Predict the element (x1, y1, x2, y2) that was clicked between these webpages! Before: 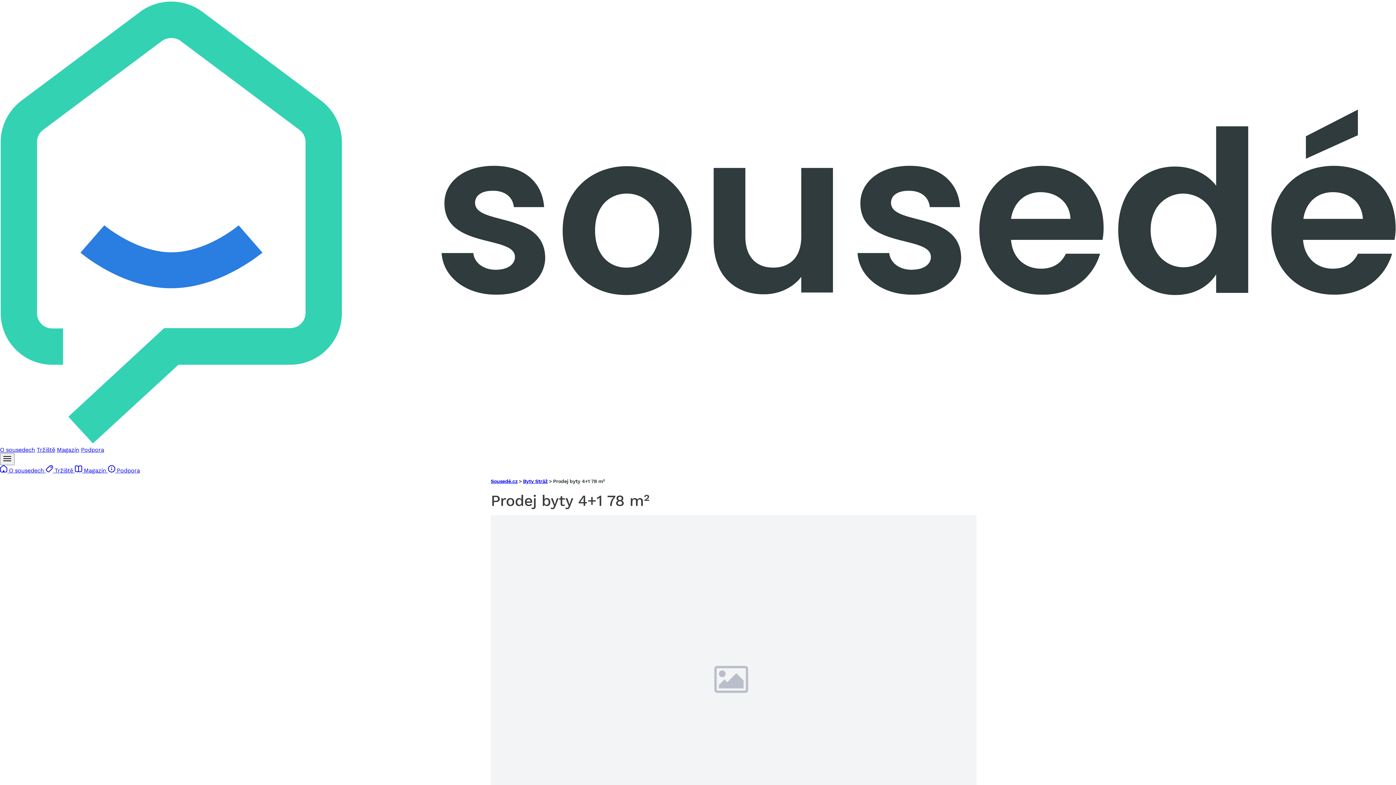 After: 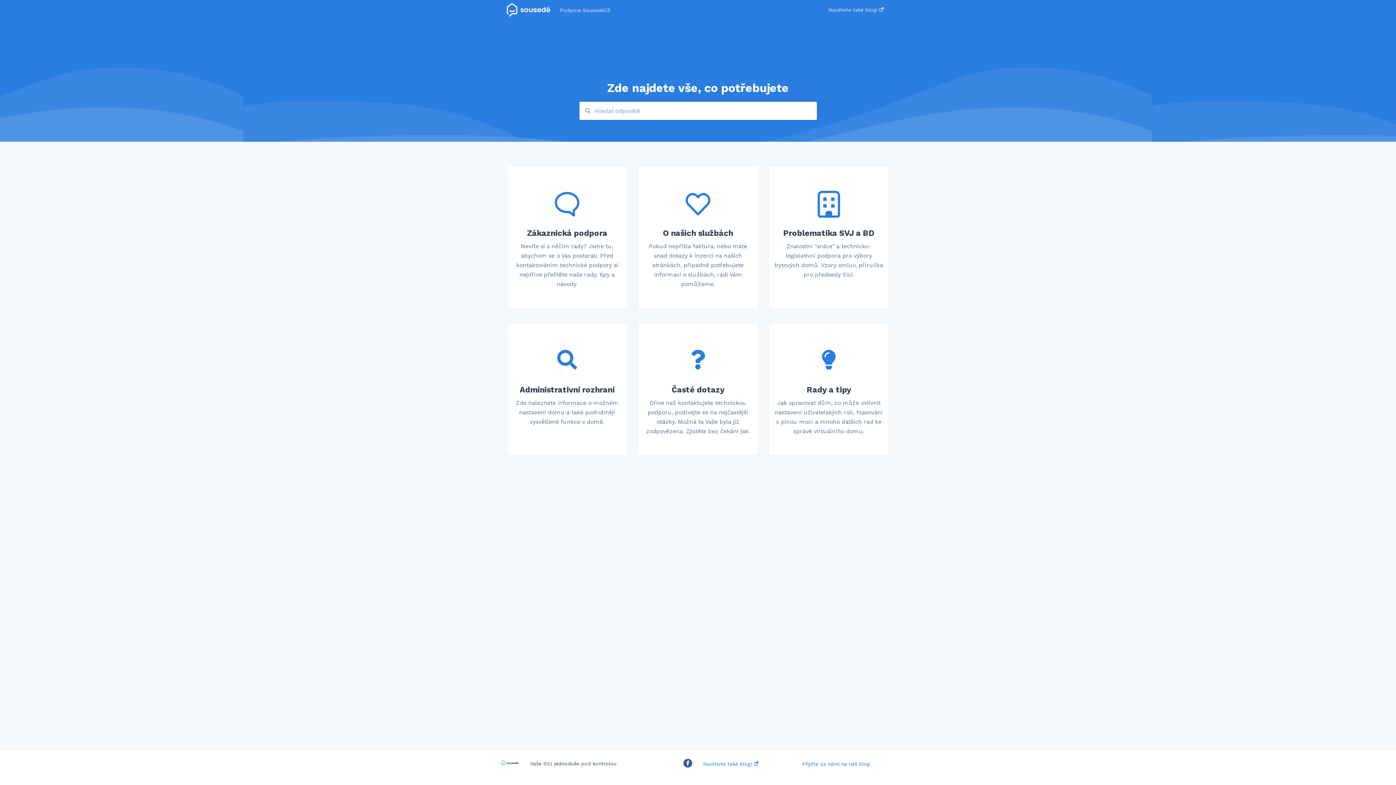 Action: label:  Podpora bbox: (107, 467, 139, 474)